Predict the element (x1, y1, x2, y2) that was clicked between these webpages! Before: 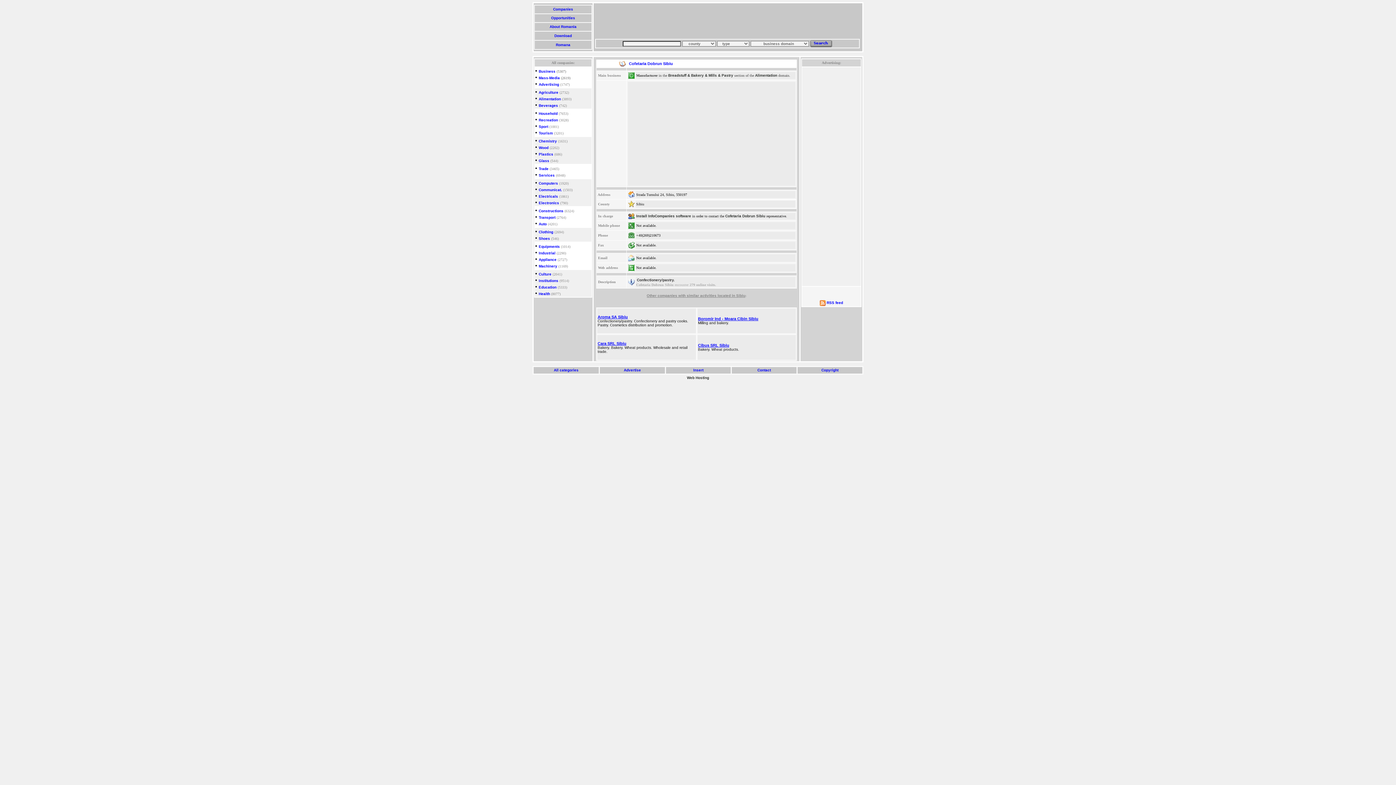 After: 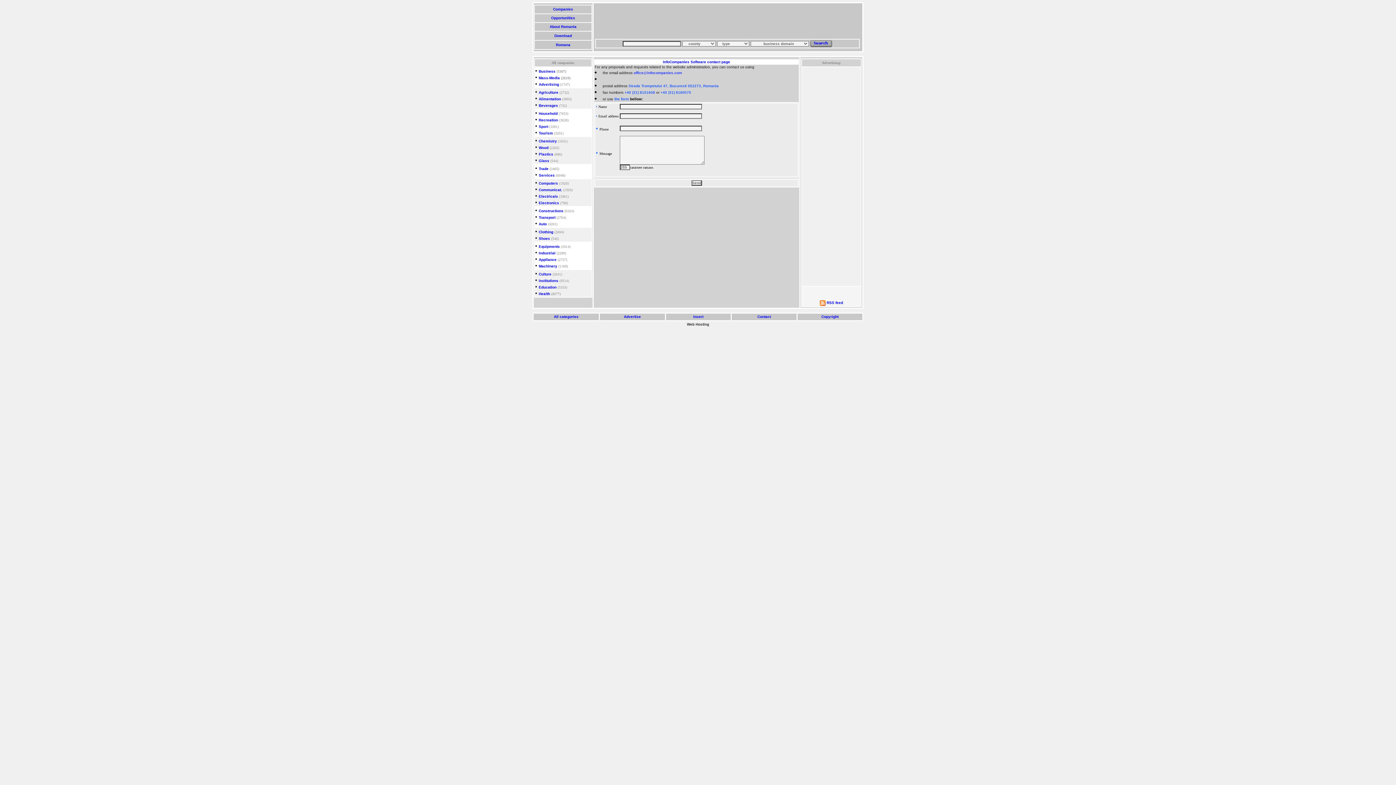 Action: label:  Contact  bbox: (756, 368, 772, 372)